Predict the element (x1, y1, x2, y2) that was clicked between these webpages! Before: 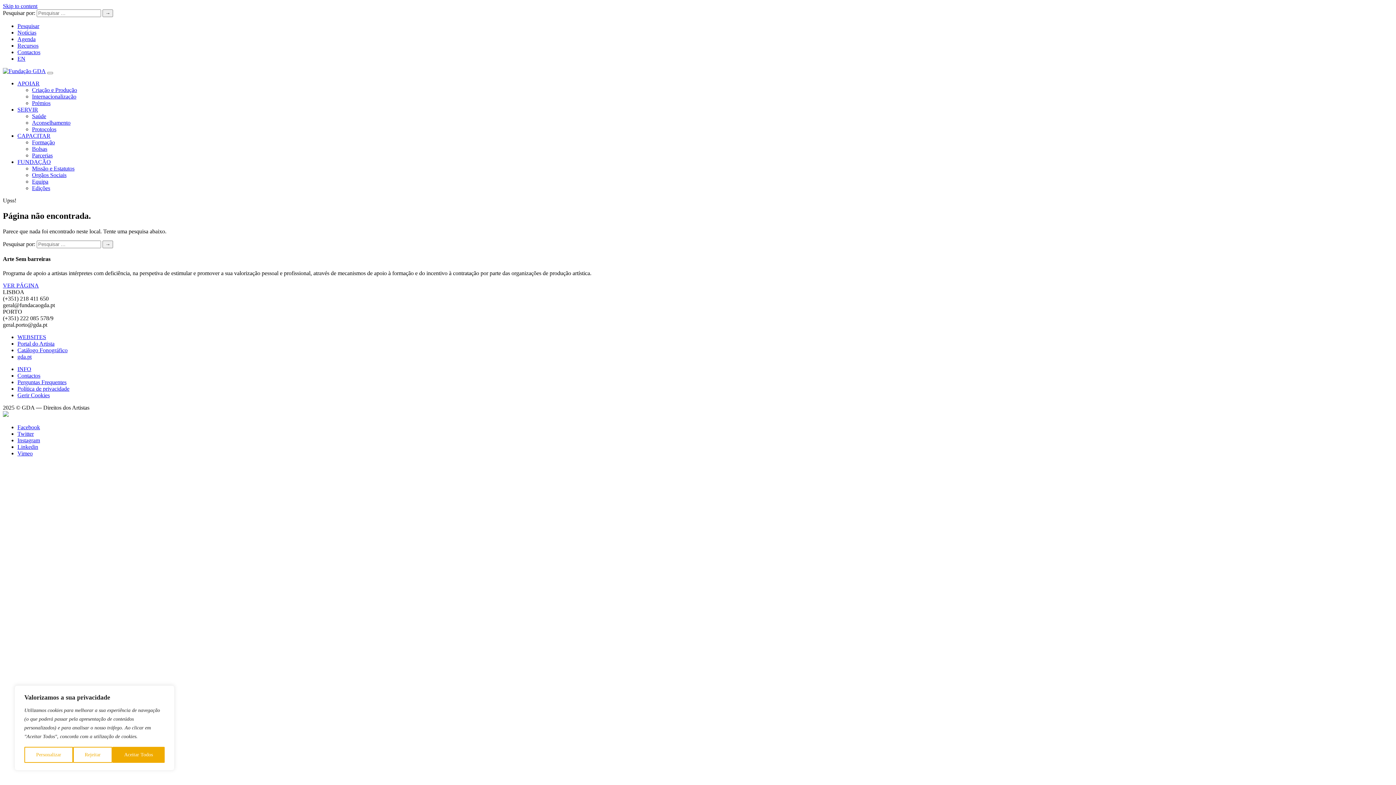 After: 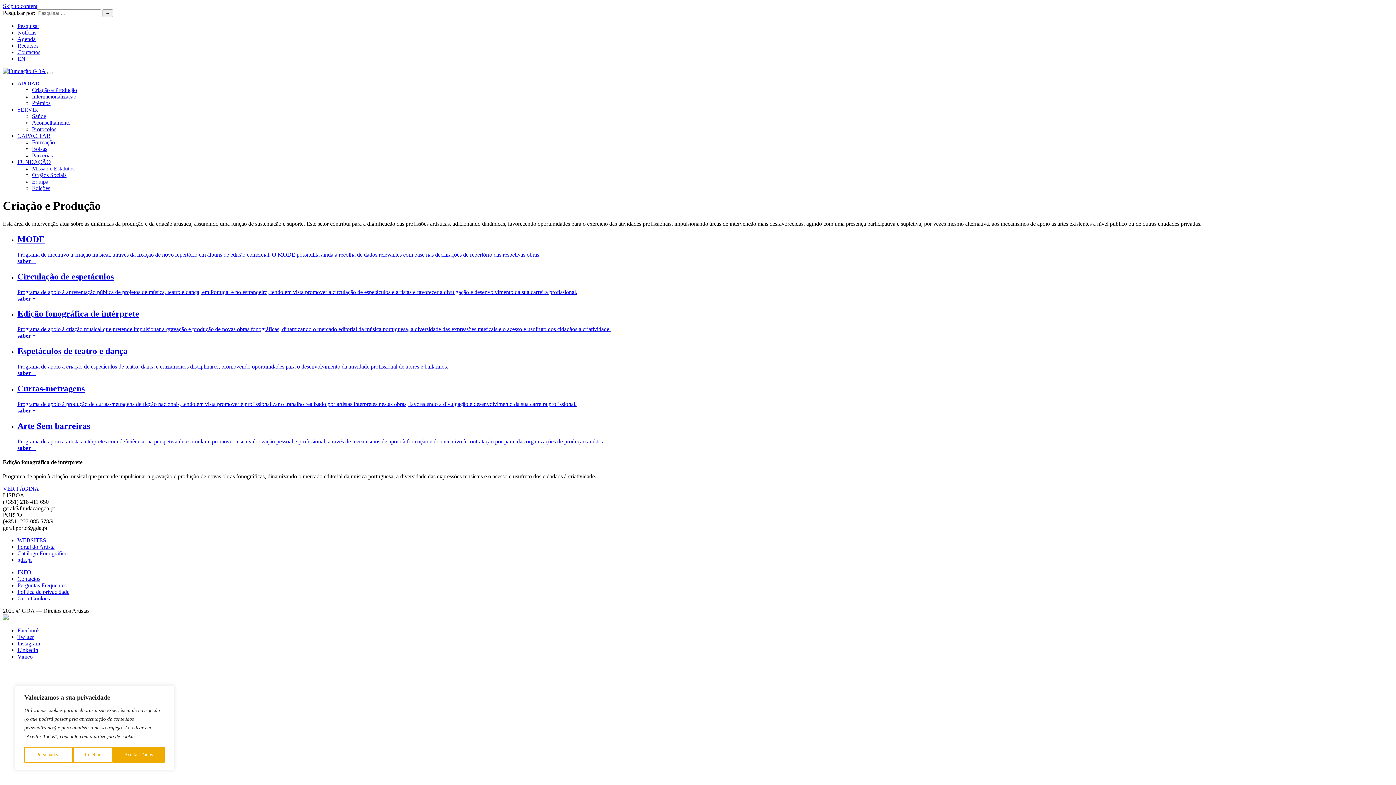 Action: bbox: (32, 86, 77, 93) label: Criação e Produção